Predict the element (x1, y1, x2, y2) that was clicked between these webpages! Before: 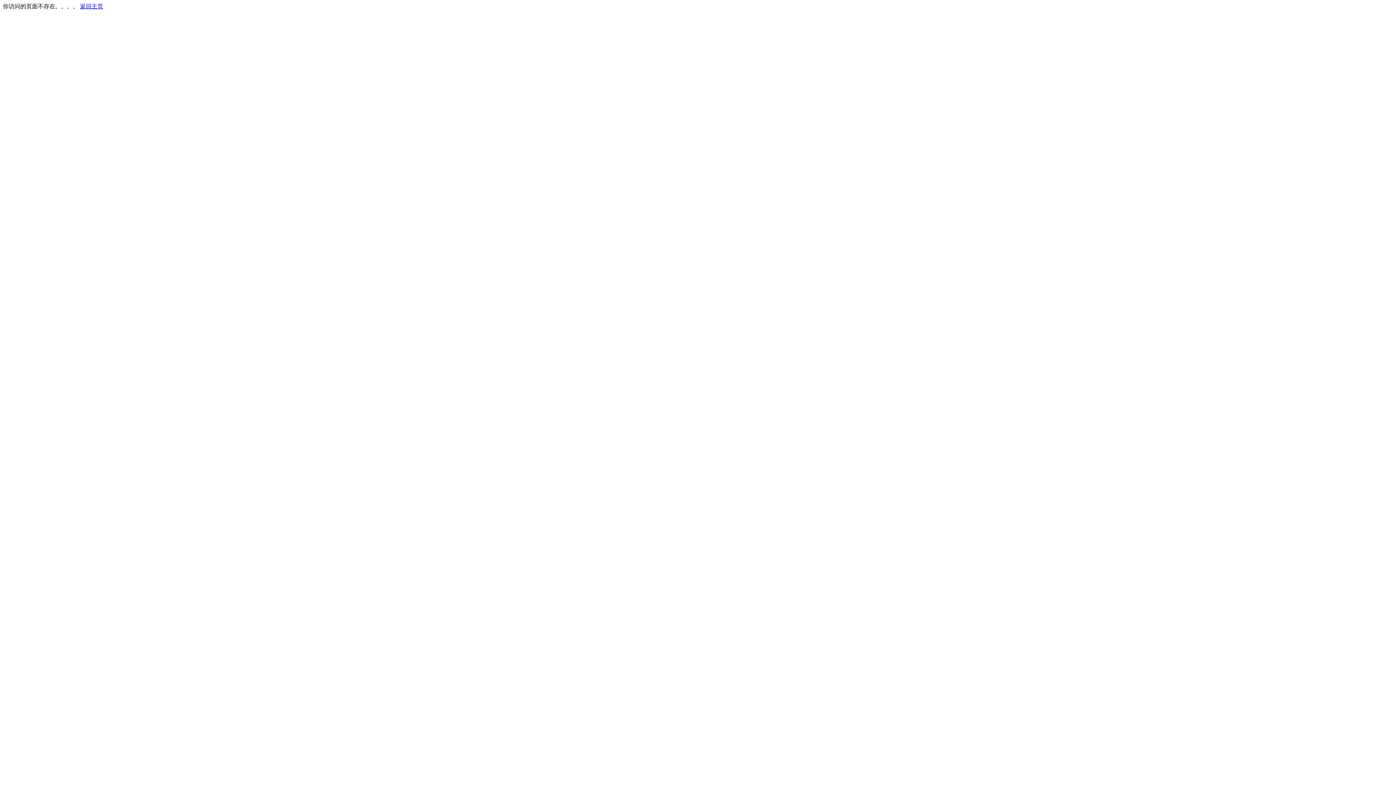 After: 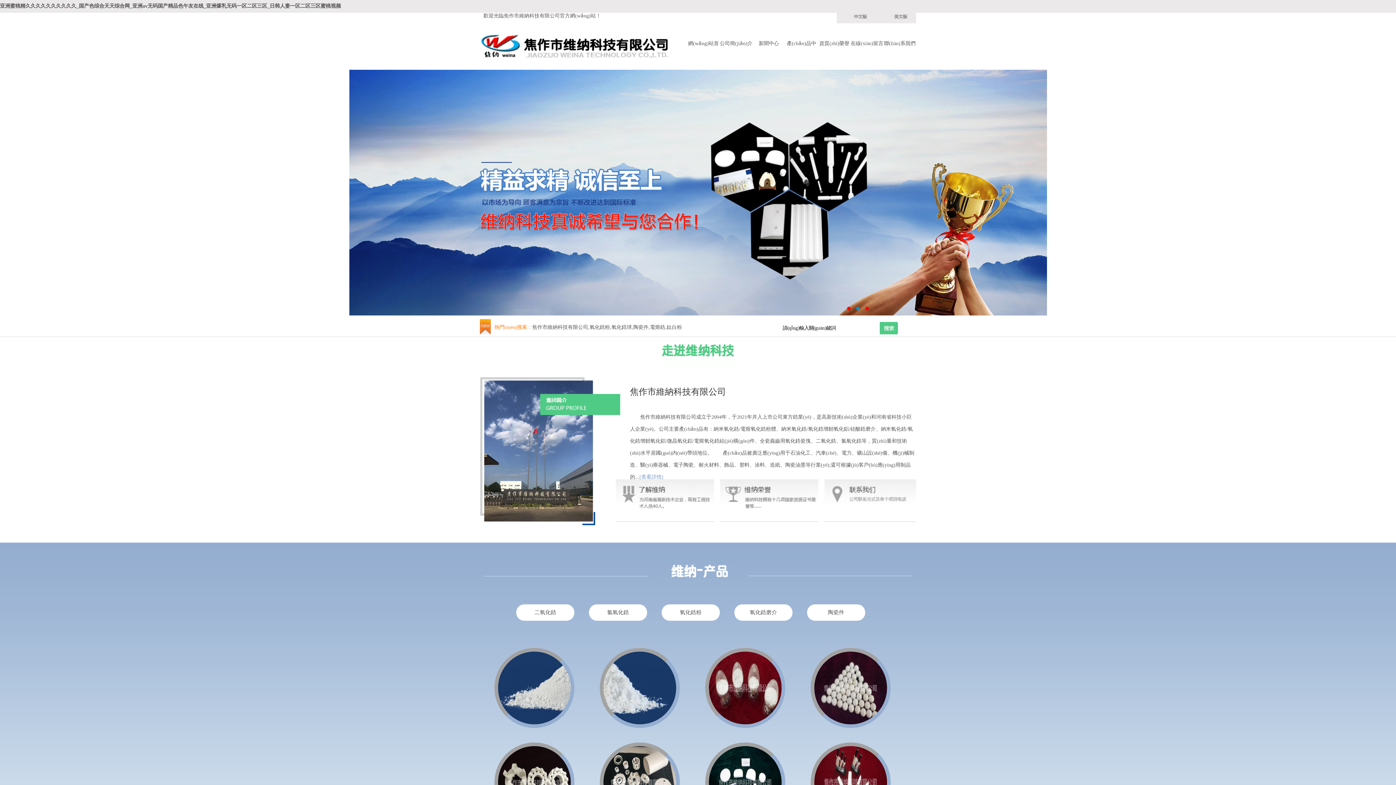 Action: label: 返回主页 bbox: (80, 3, 103, 9)